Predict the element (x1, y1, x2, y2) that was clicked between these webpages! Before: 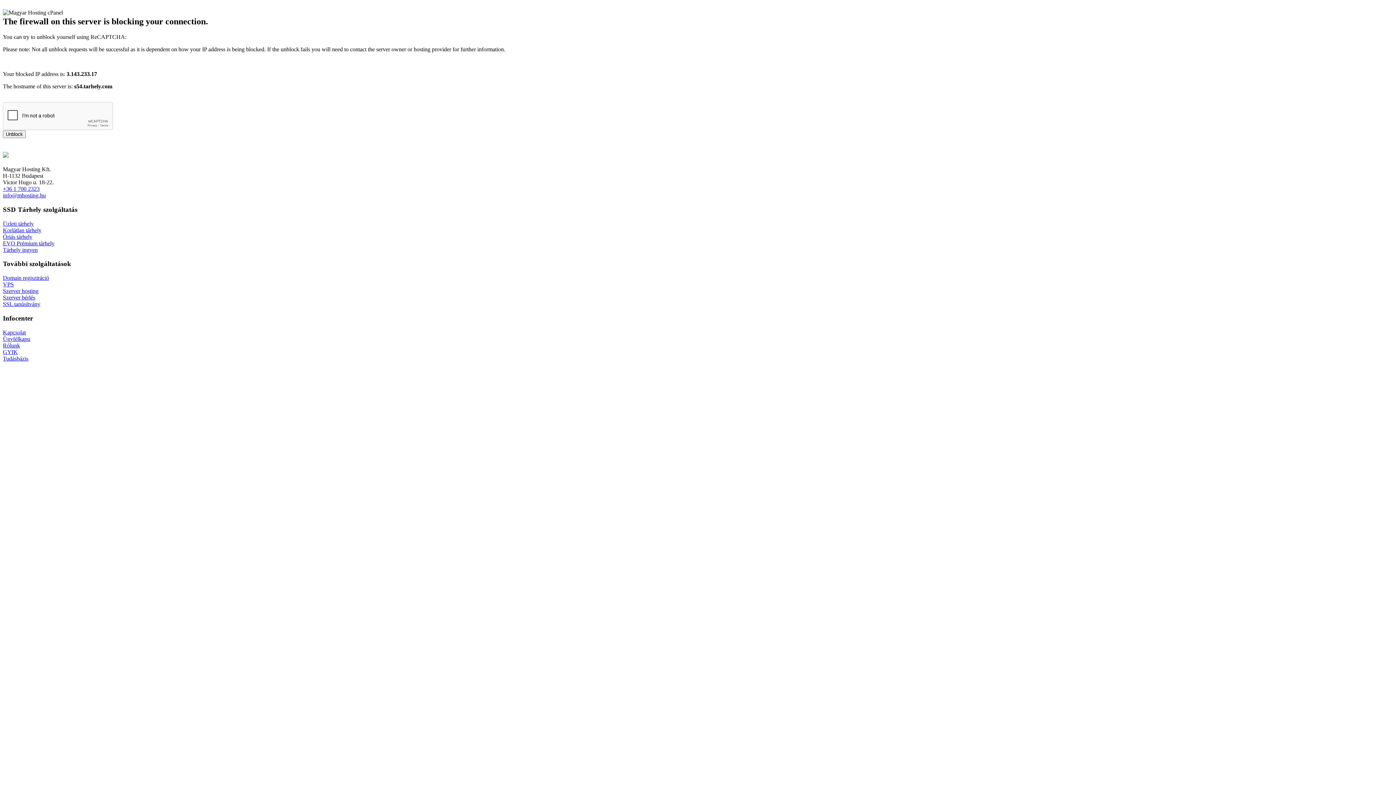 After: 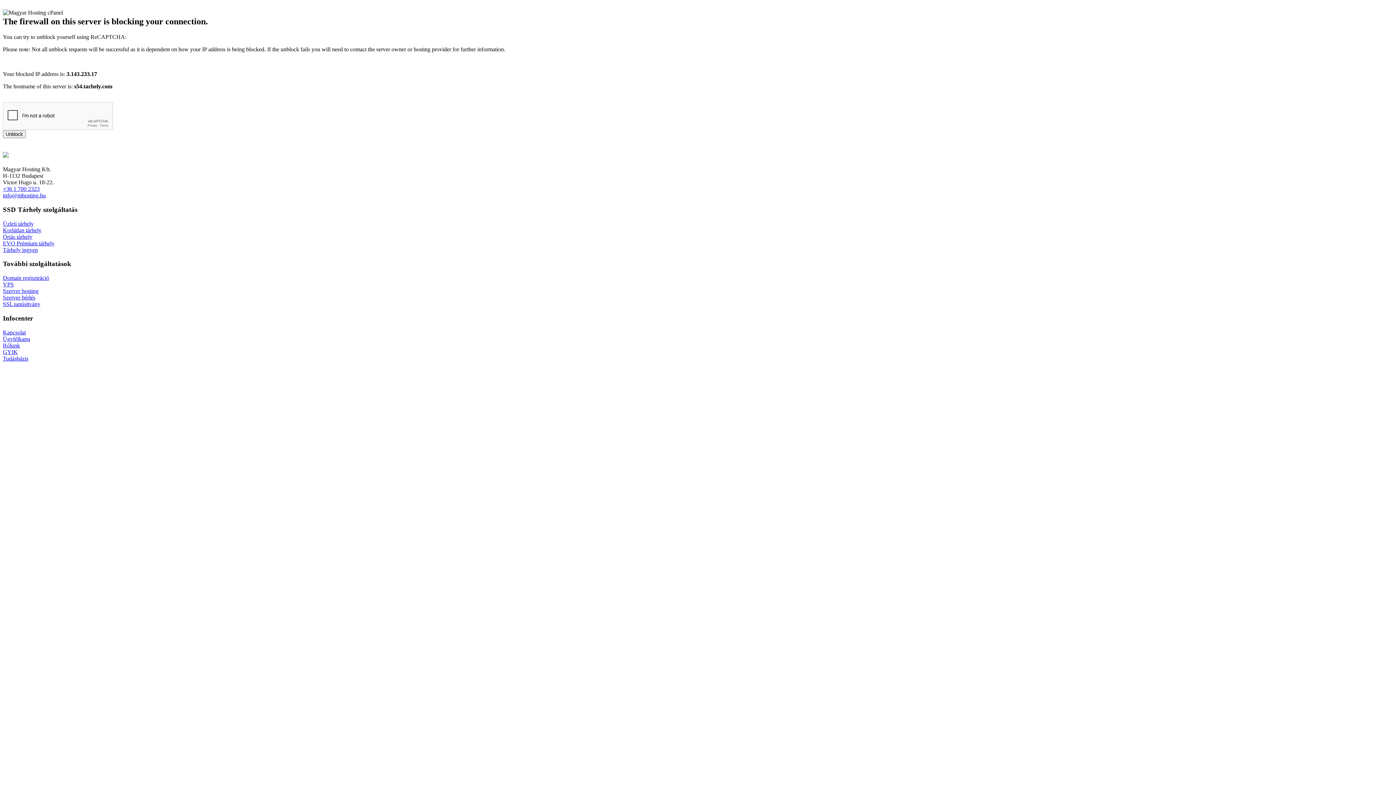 Action: bbox: (2, 185, 39, 192) label: +36 1 700 2323